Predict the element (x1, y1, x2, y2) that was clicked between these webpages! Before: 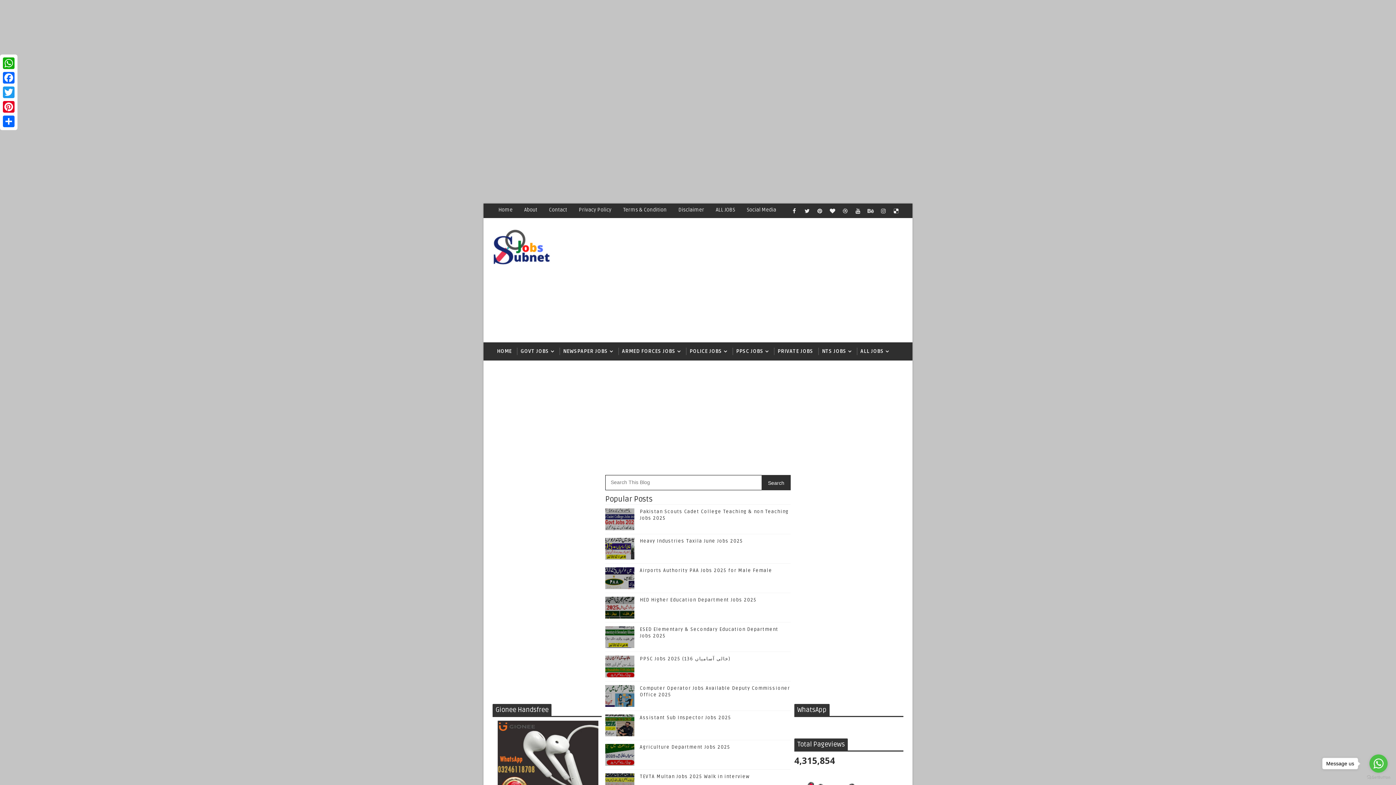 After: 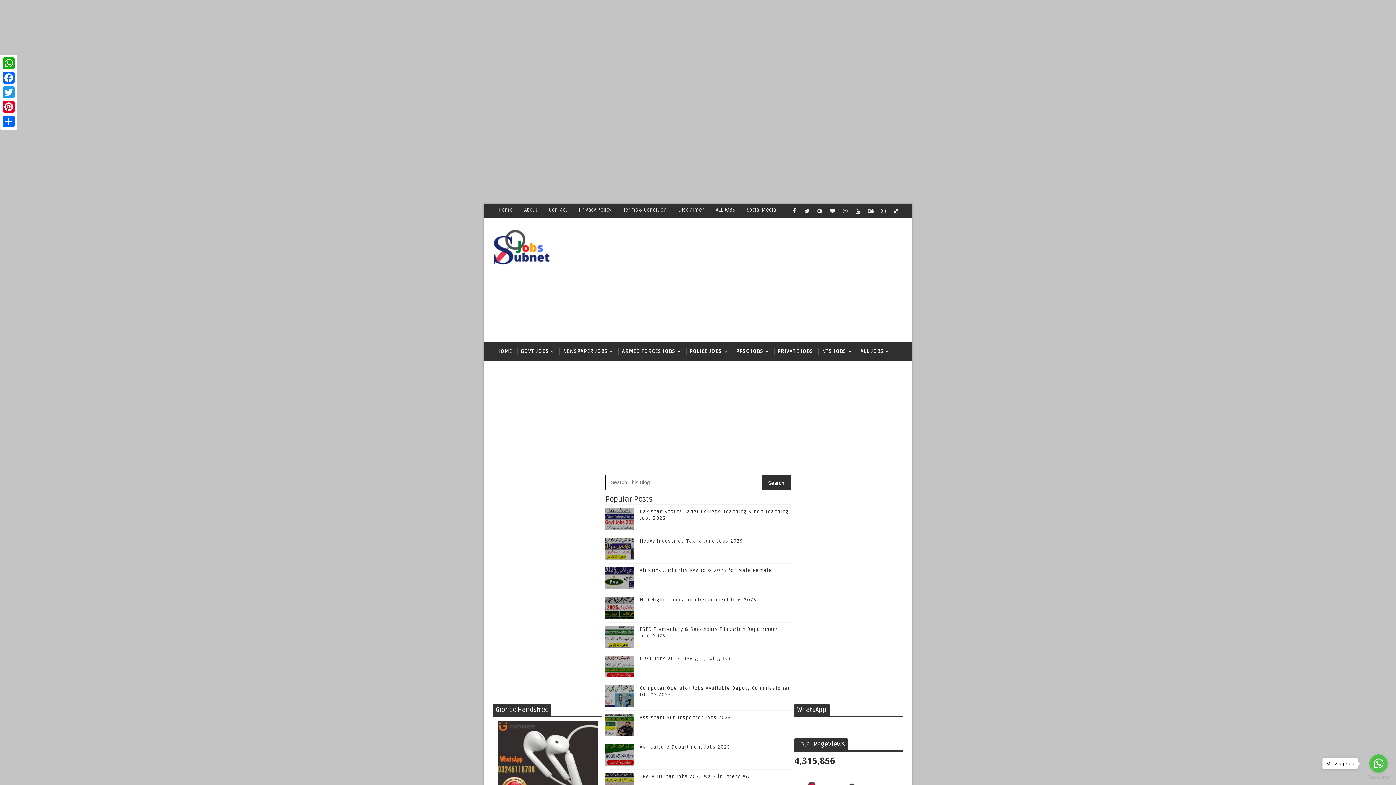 Action: label: Social Media bbox: (741, 203, 782, 216)